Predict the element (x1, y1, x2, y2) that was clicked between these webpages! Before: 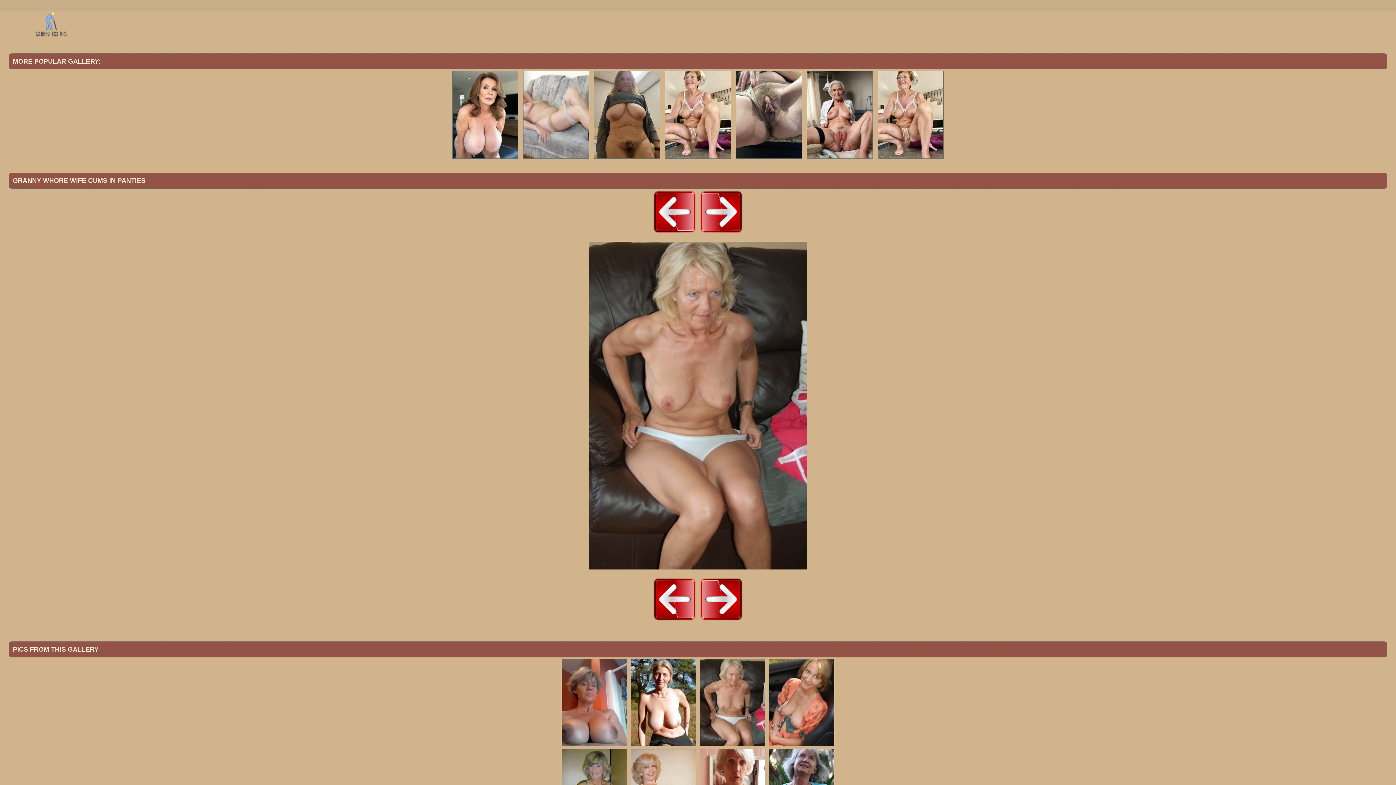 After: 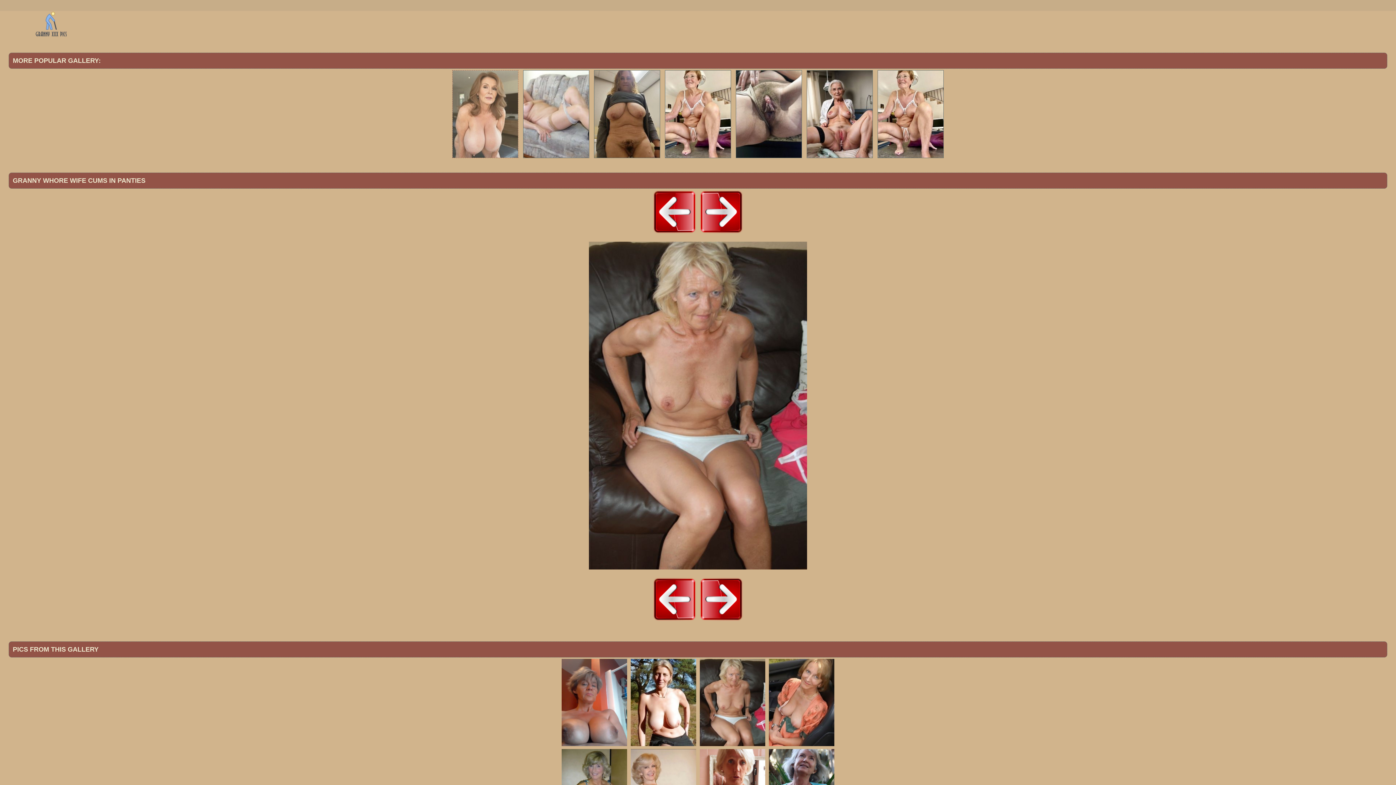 Action: bbox: (451, 154, 519, 161)